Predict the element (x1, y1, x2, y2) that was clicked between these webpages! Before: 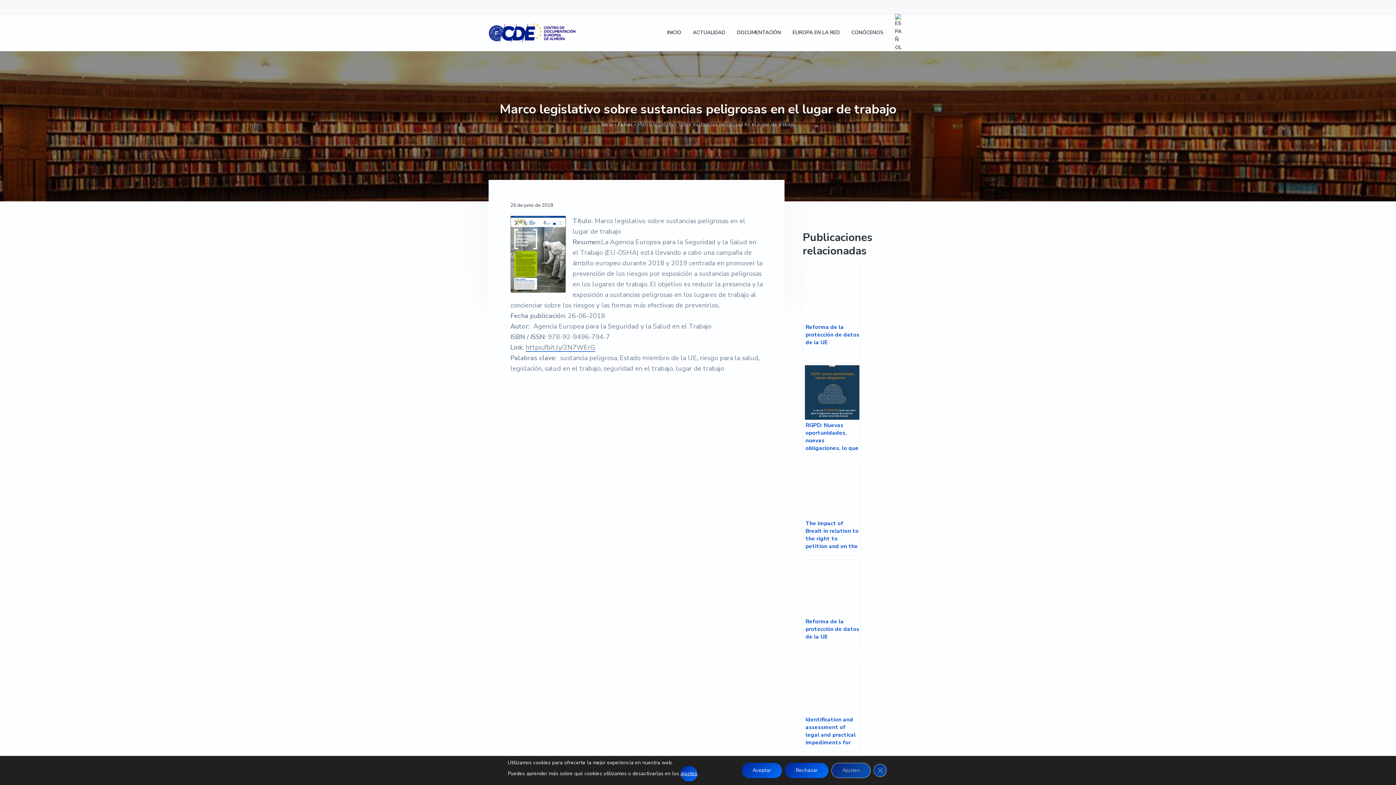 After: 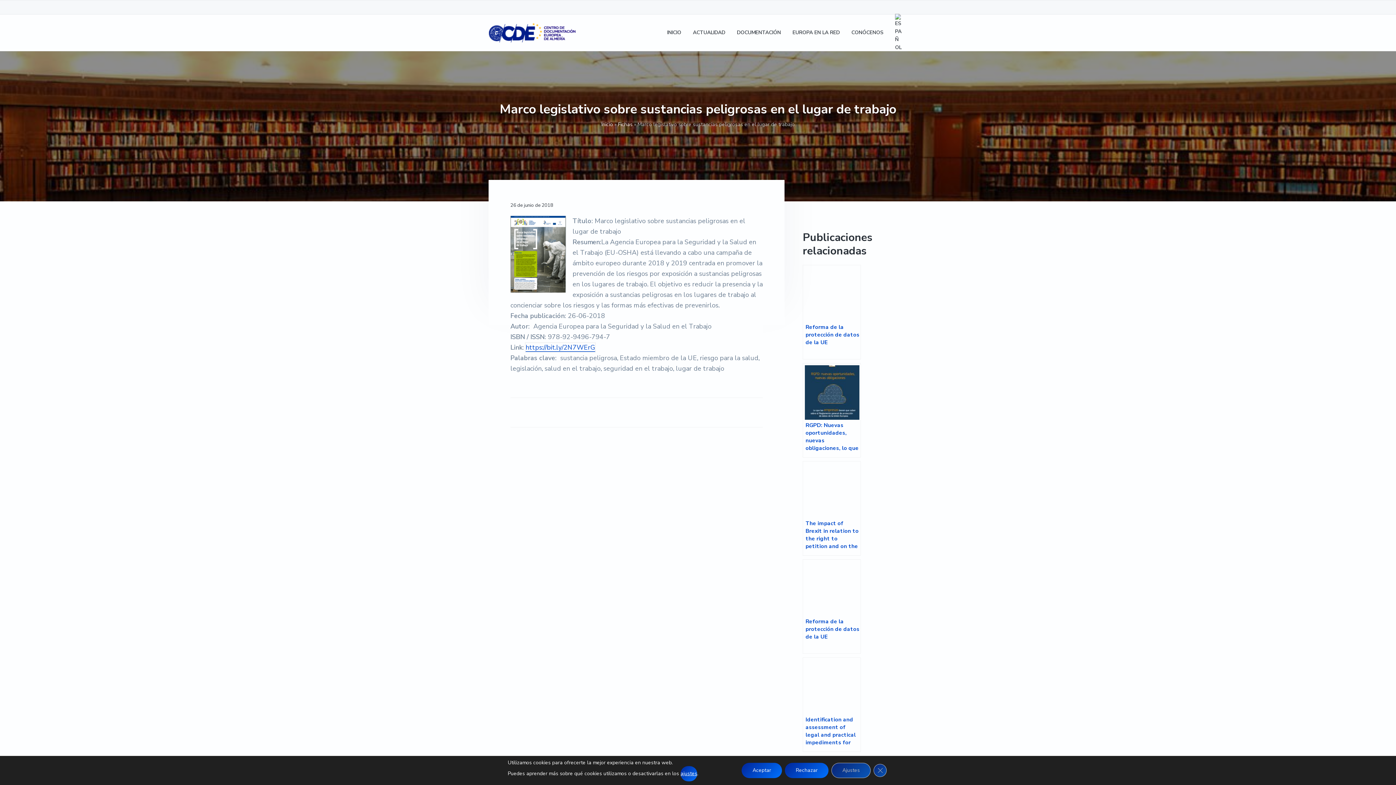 Action: bbox: (525, 343, 595, 351) label: https://bit.ly/2N7WErG